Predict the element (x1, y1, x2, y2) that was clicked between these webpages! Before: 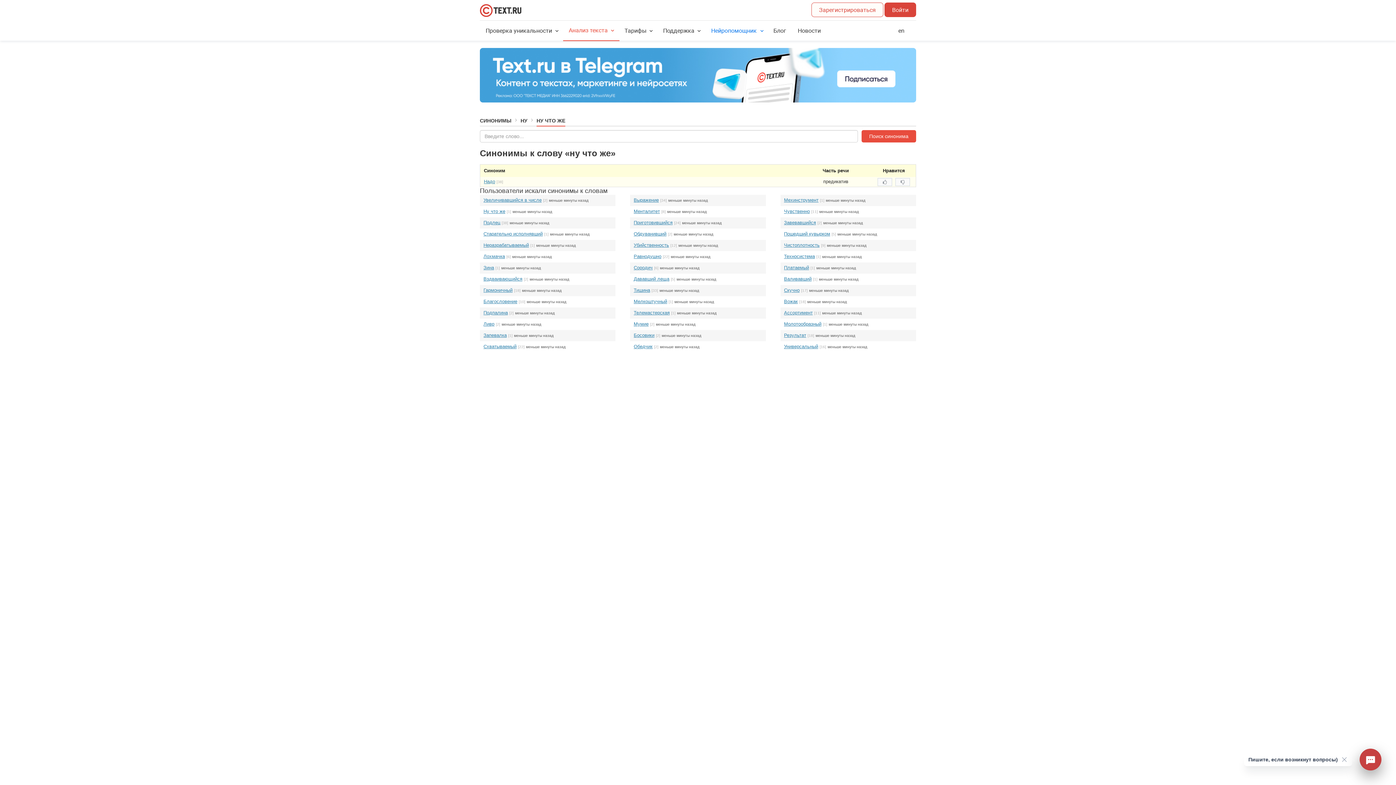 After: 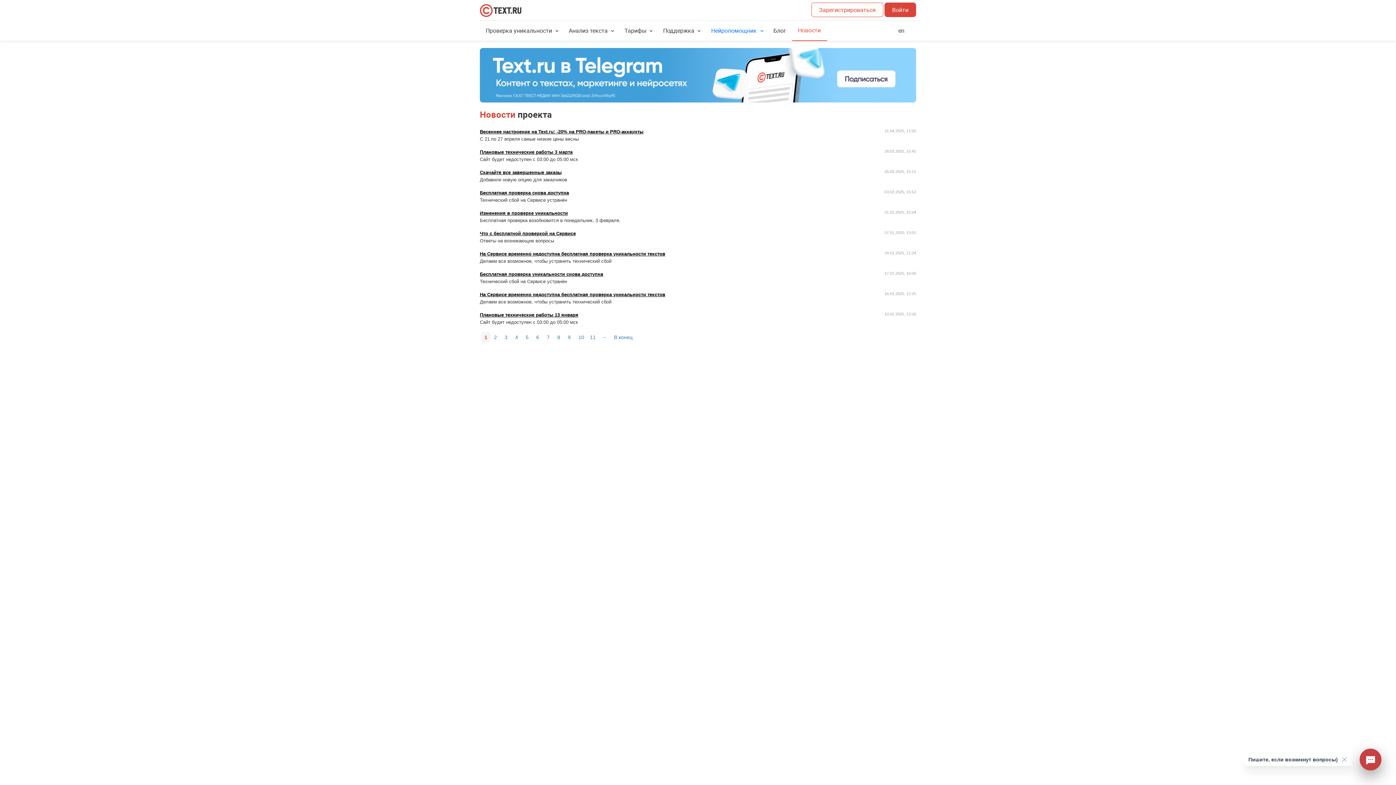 Action: label: Новости bbox: (792, 23, 826, 38)